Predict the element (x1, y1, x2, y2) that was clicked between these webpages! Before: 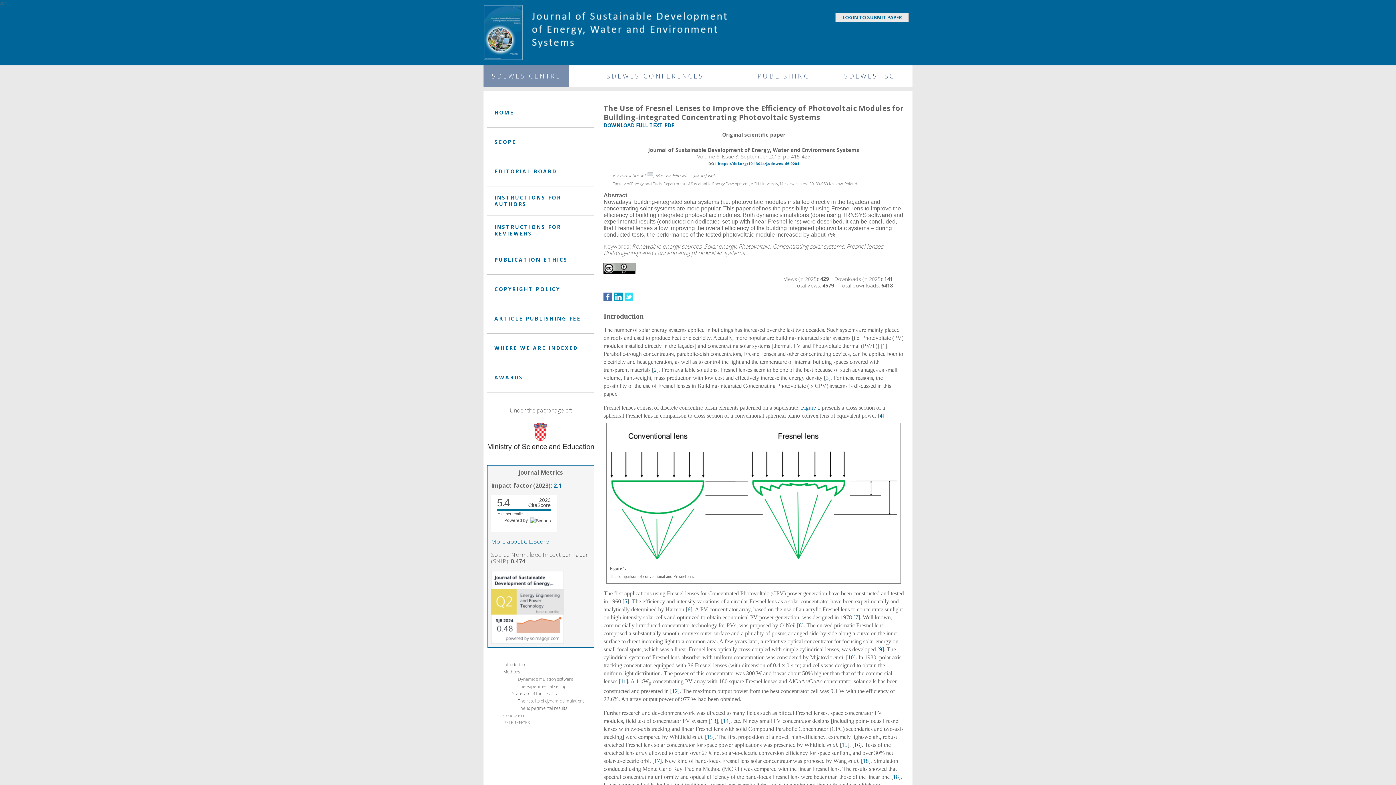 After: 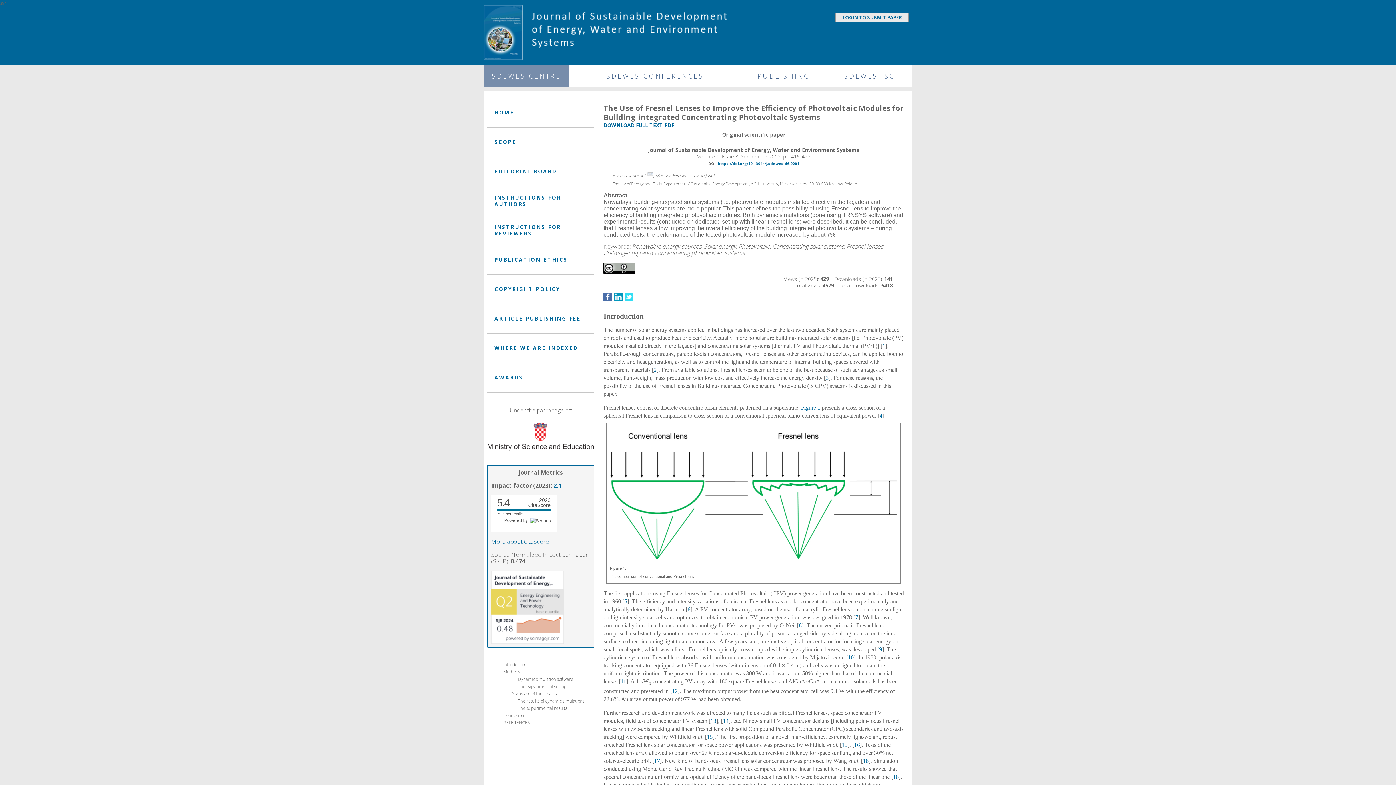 Action: bbox: (624, 292, 633, 300)